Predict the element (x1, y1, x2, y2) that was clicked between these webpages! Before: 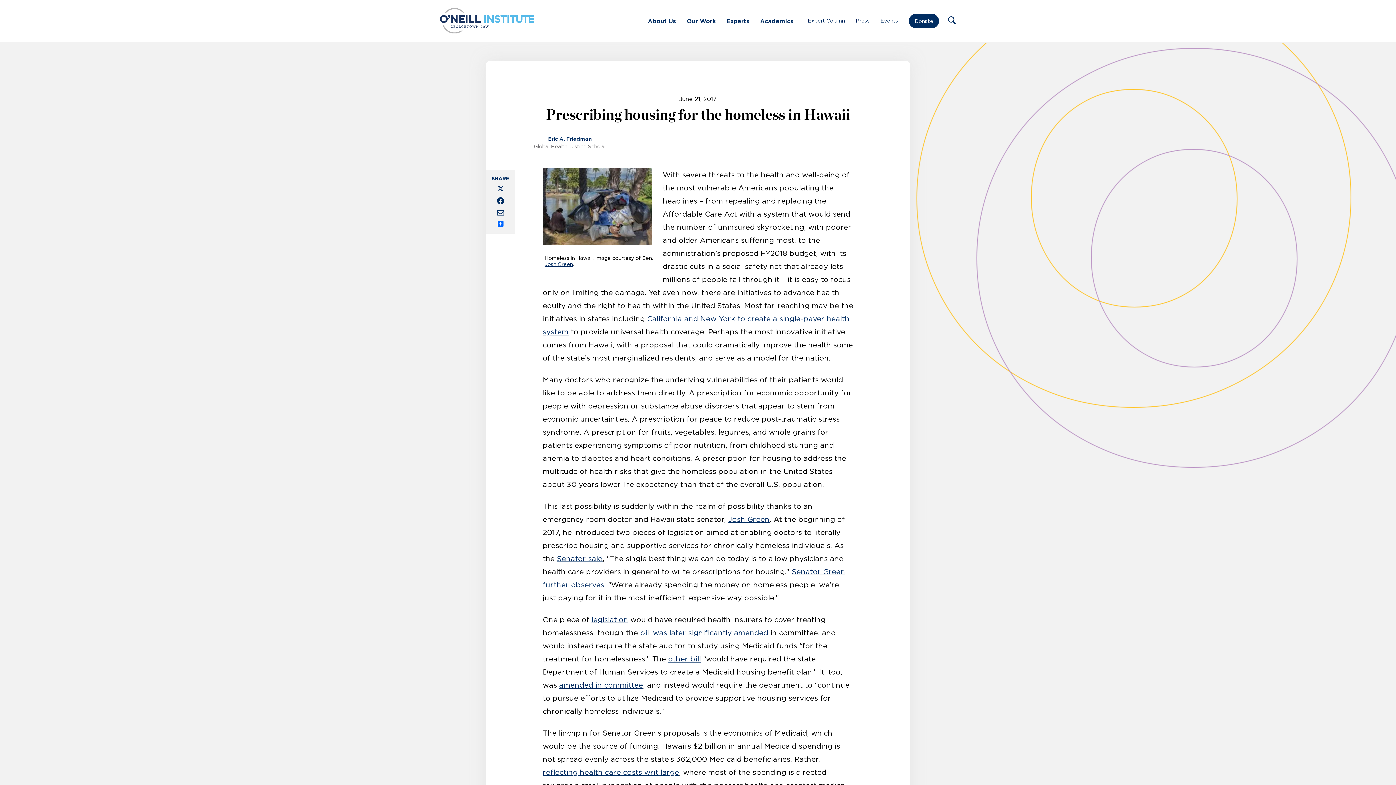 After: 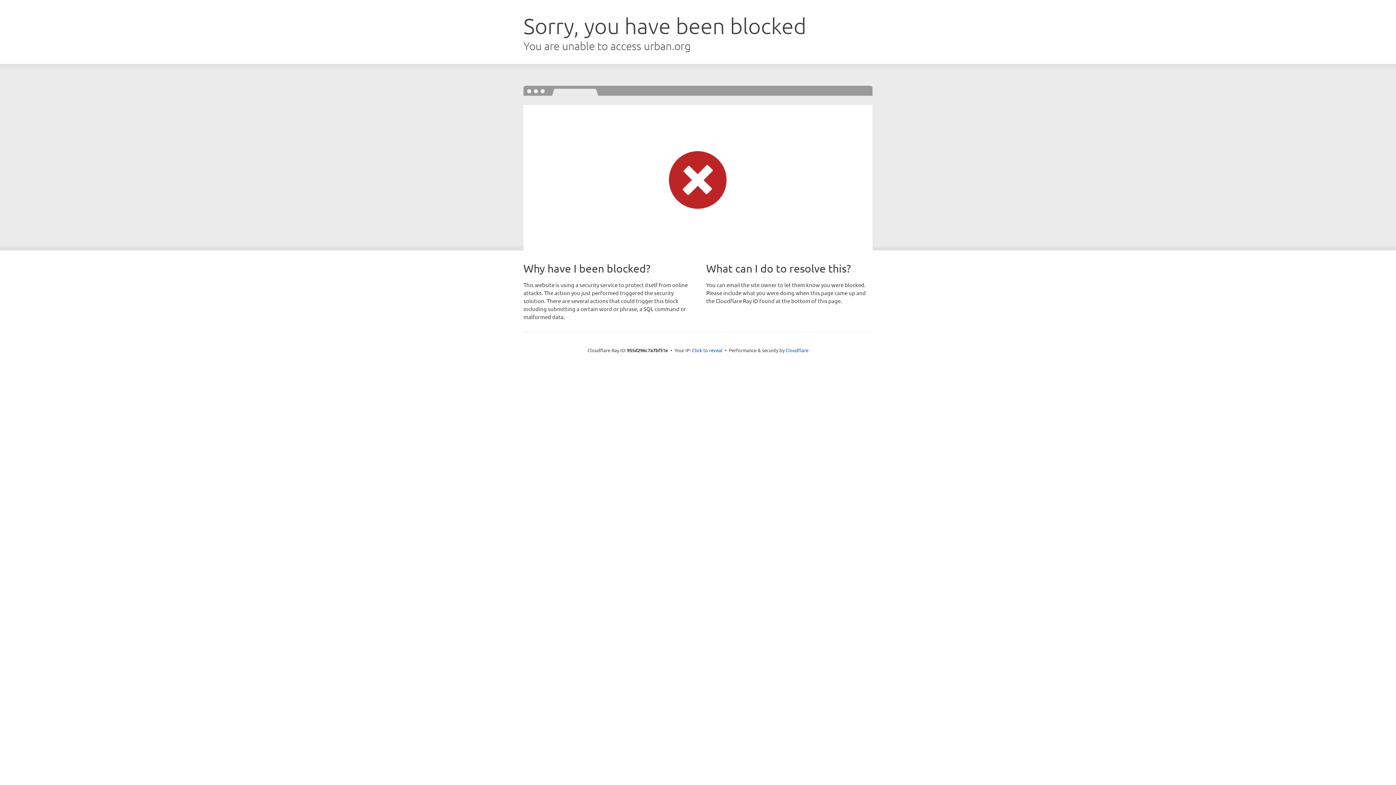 Action: bbox: (557, 554, 602, 562) label: Senator said